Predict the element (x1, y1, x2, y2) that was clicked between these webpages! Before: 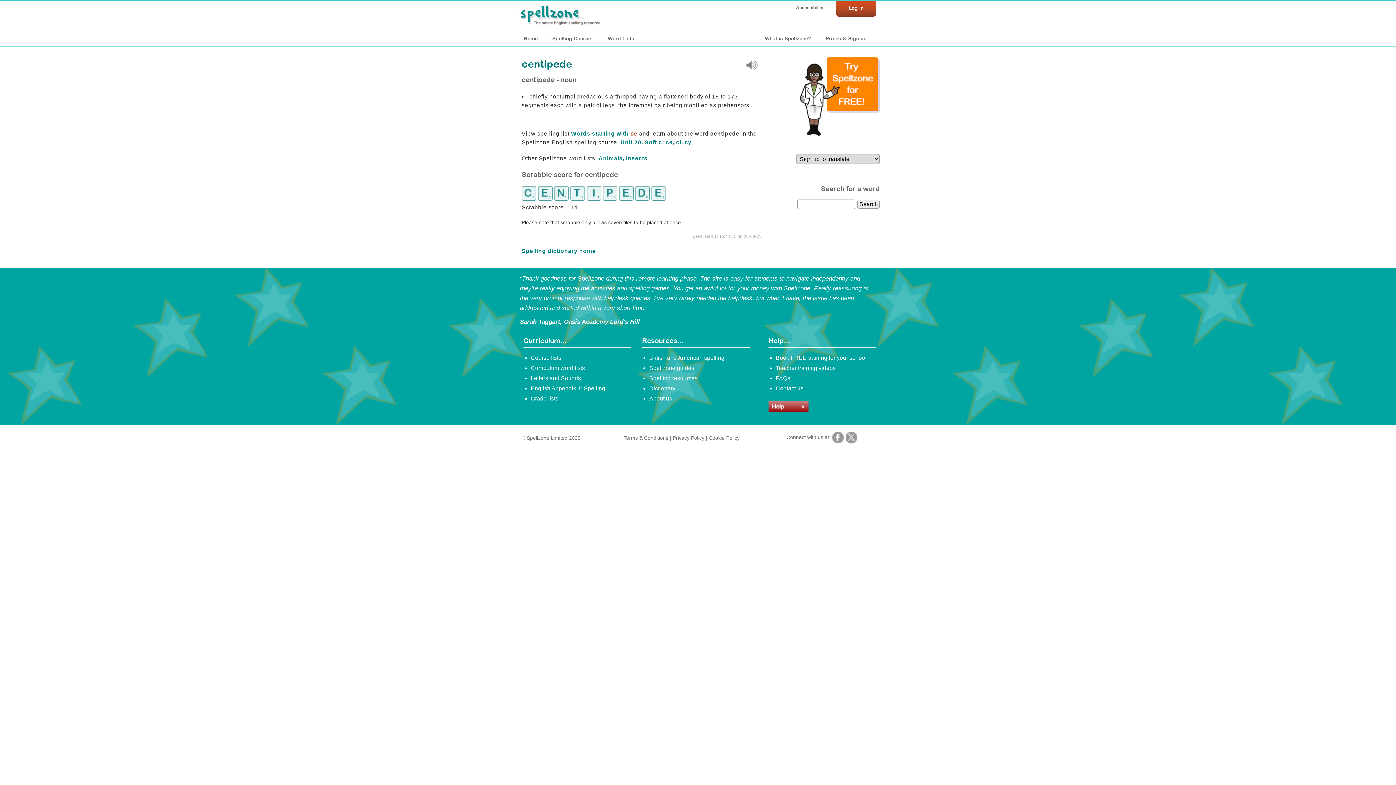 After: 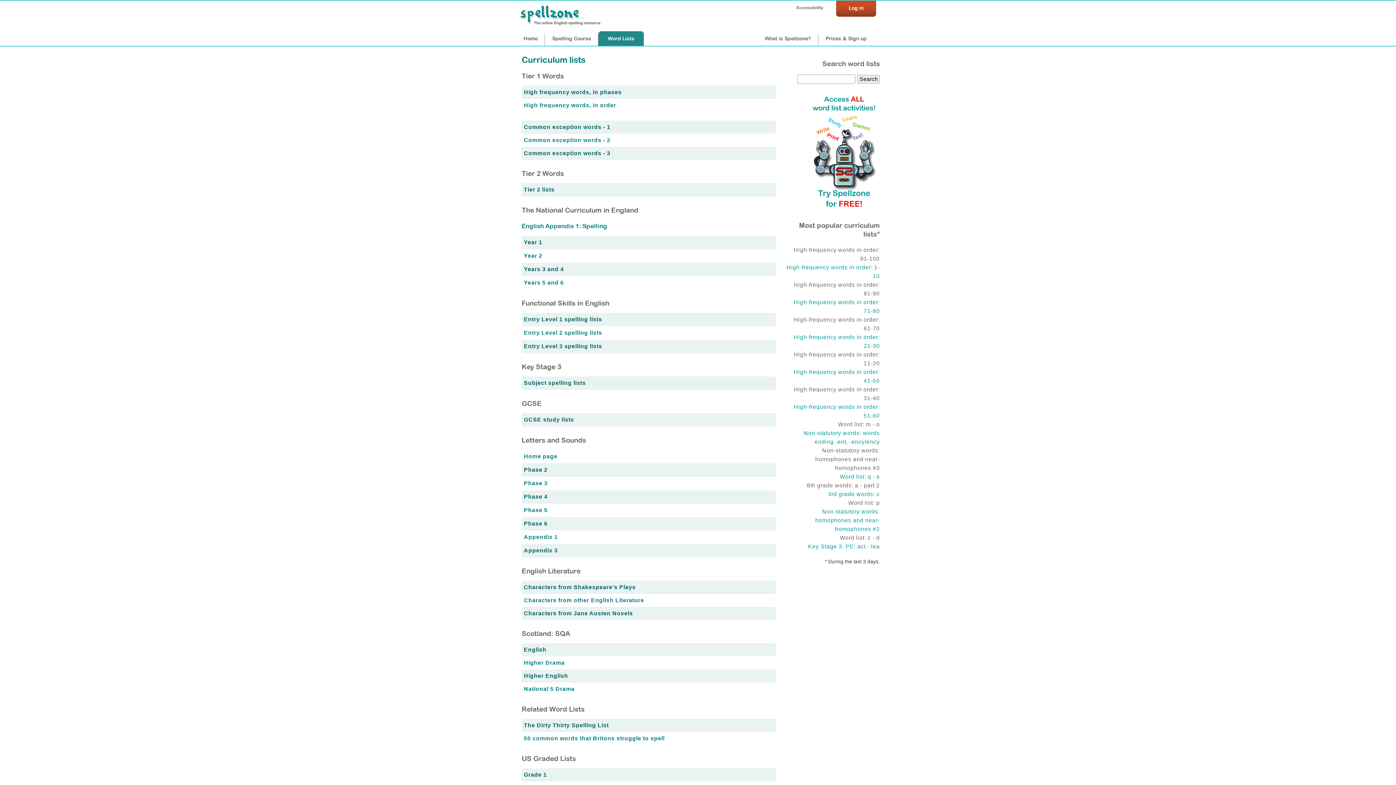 Action: label: Curriculum word lists bbox: (530, 364, 585, 371)